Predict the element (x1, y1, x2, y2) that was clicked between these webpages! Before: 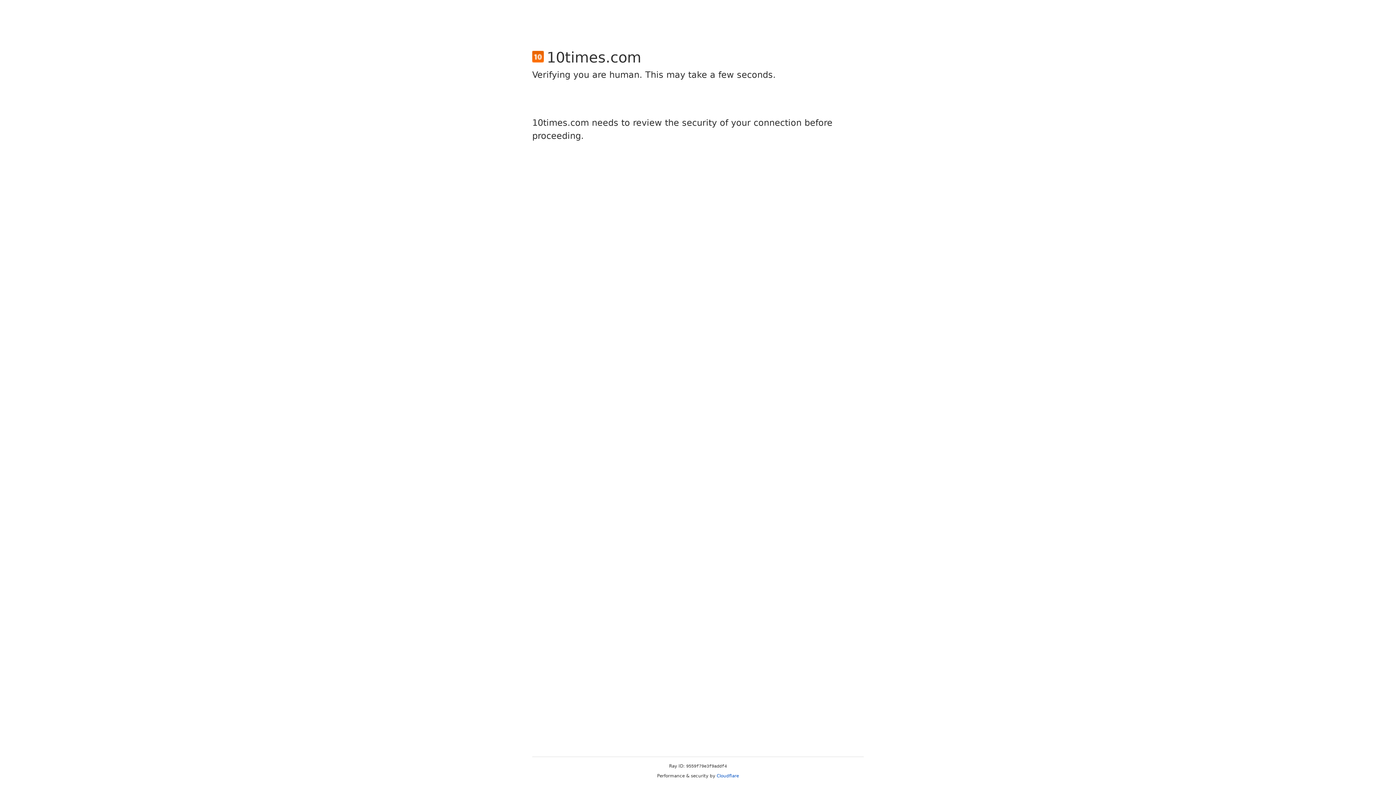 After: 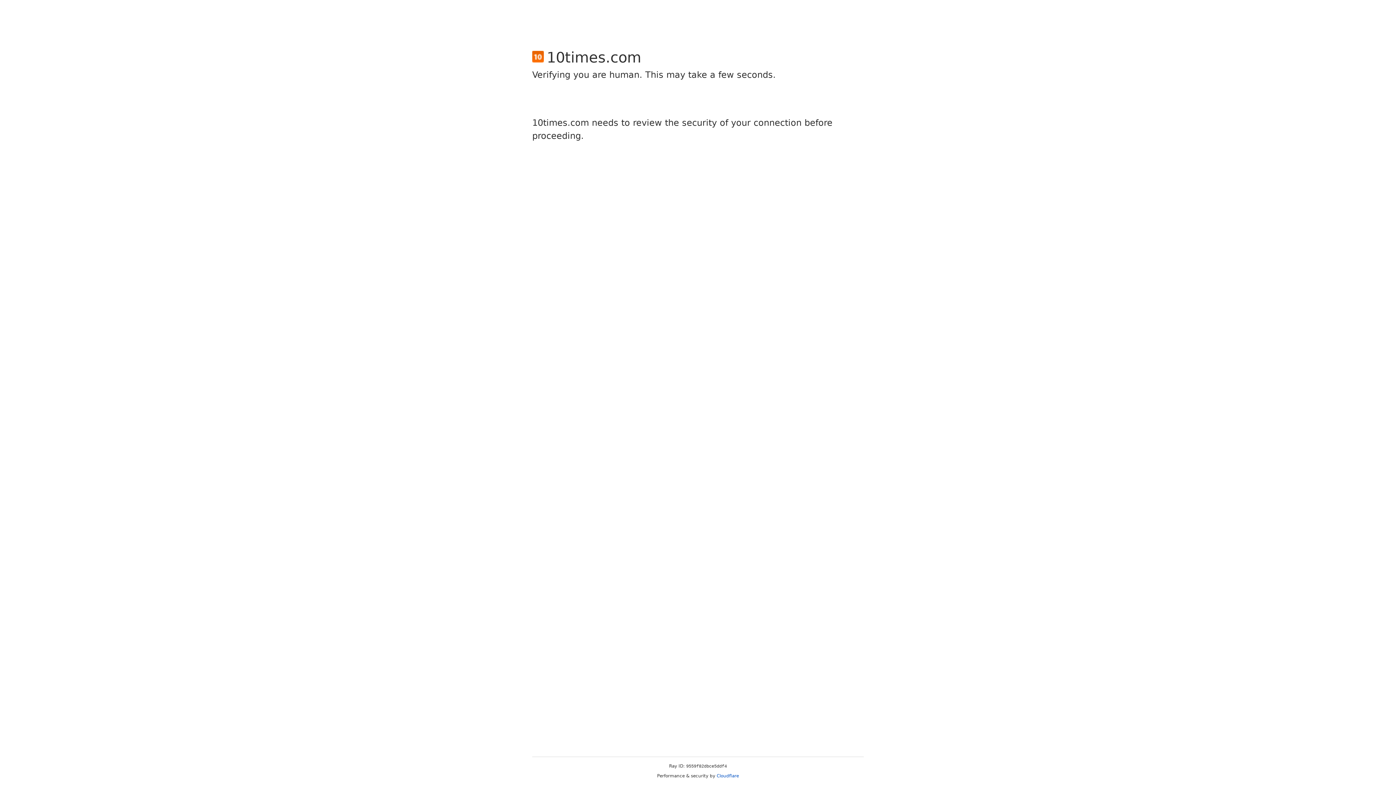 Action: bbox: (716, 773, 739, 778) label: Cloudflare